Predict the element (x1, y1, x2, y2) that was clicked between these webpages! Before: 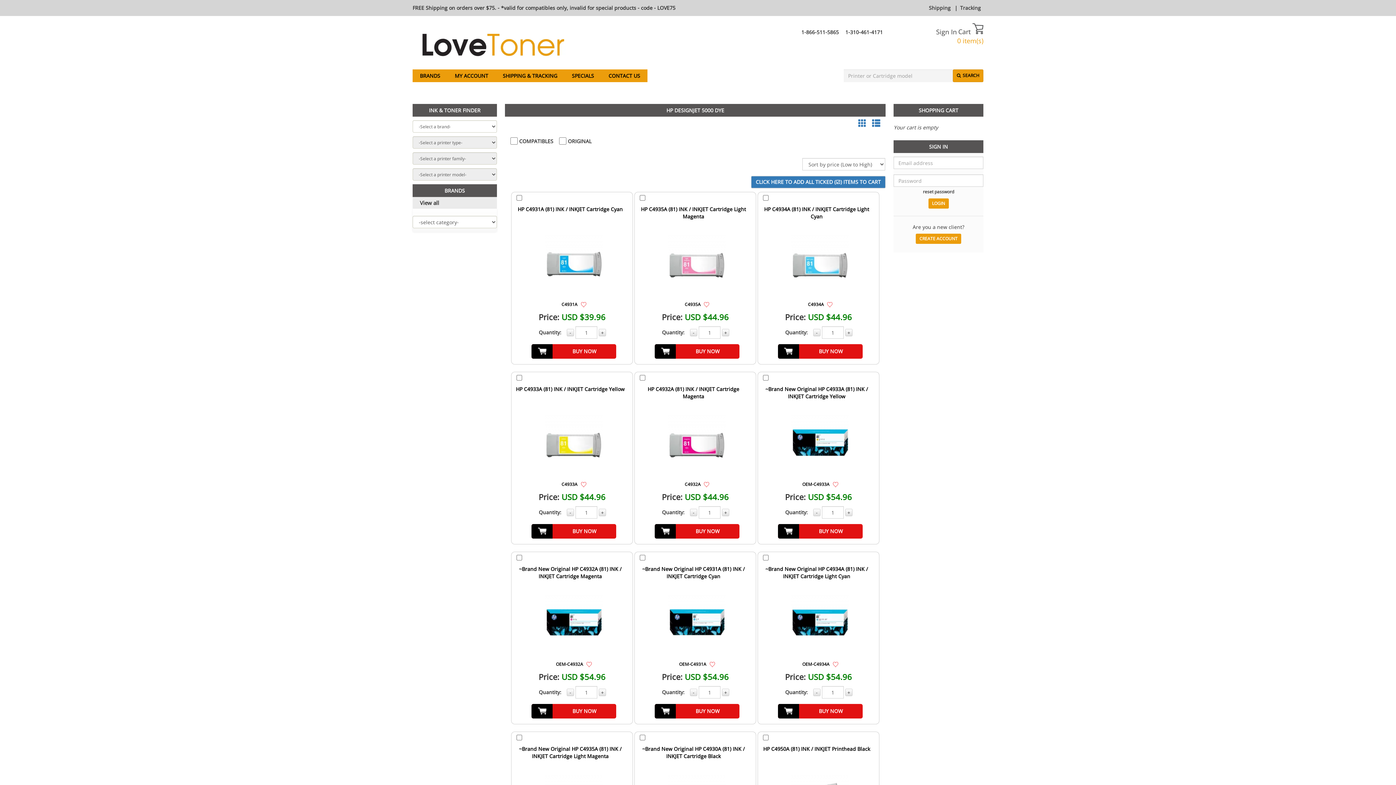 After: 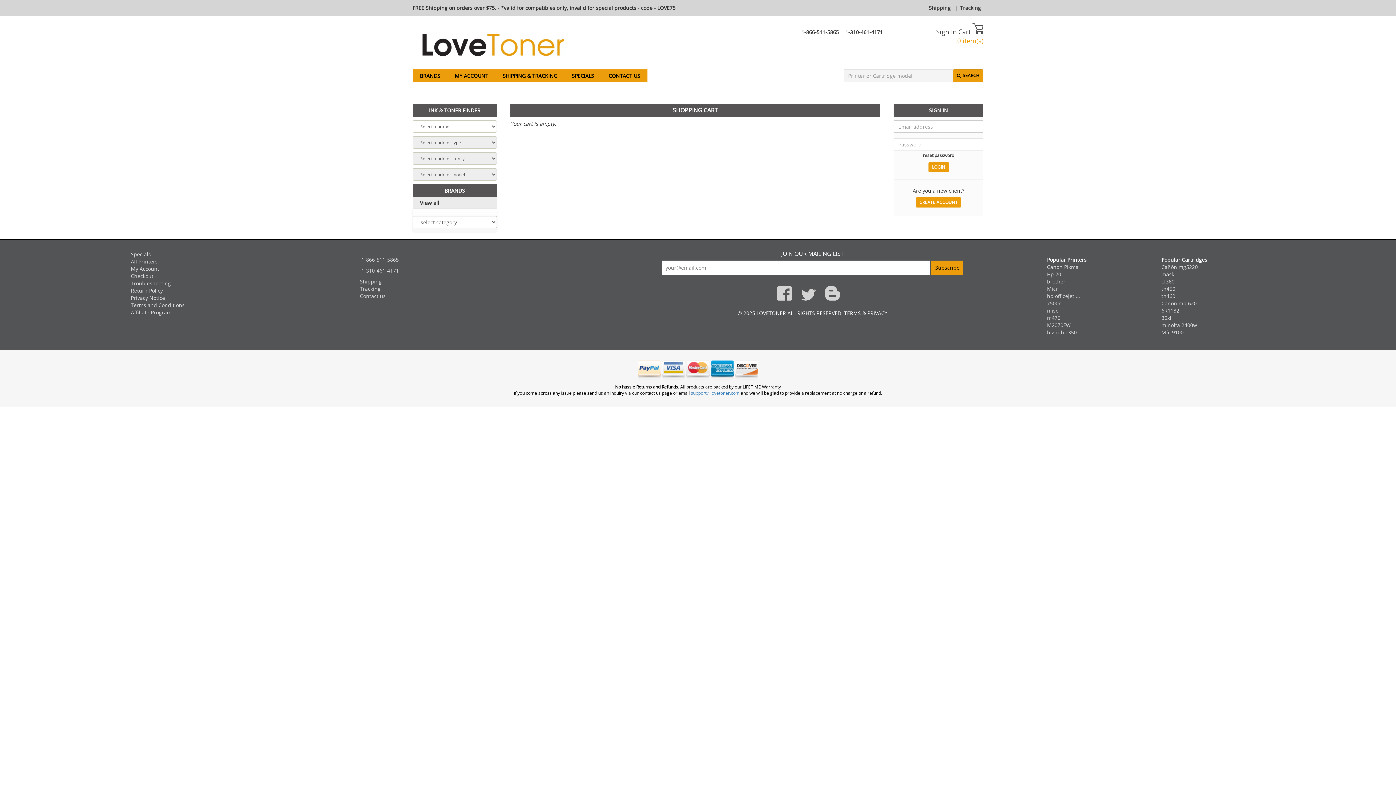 Action: bbox: (957, 27, 983, 45) label: 
0 item(s)